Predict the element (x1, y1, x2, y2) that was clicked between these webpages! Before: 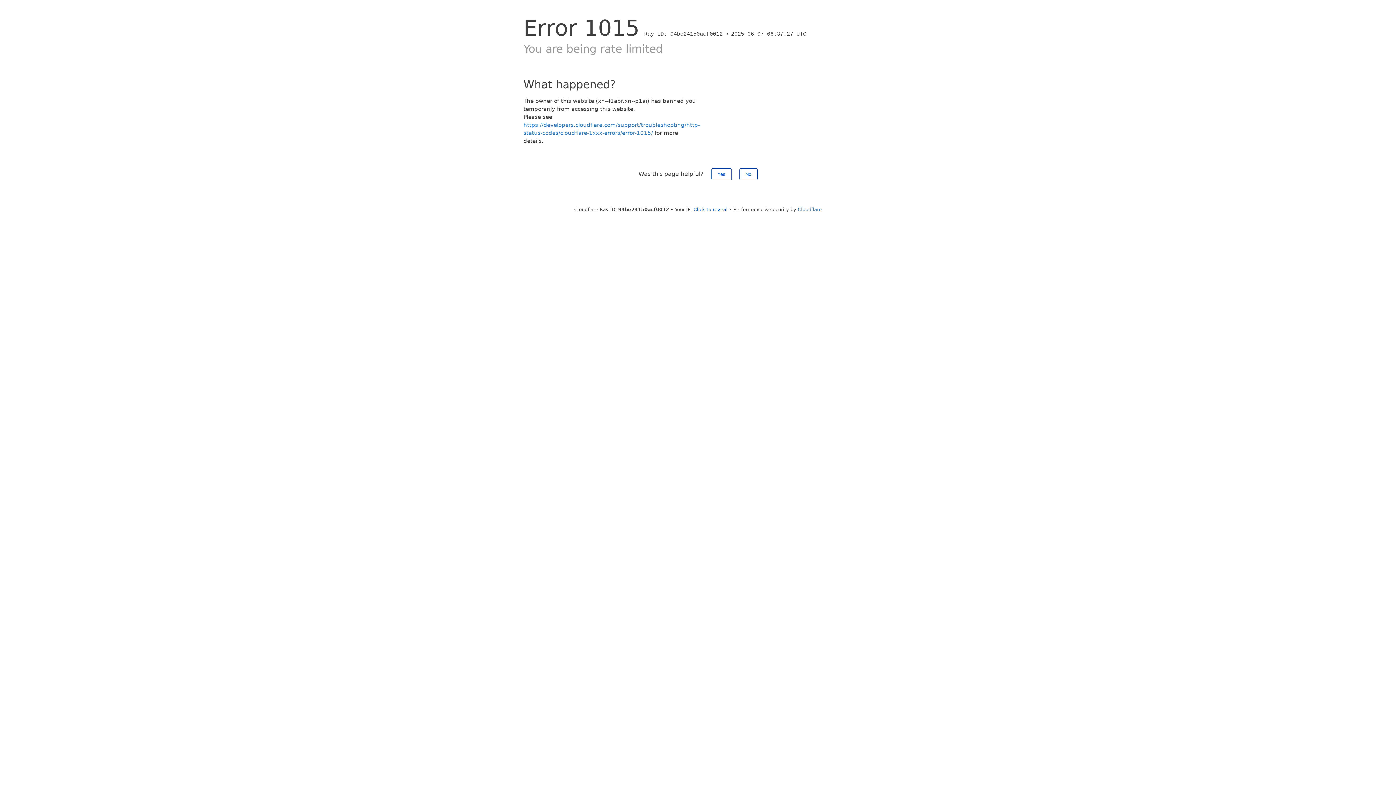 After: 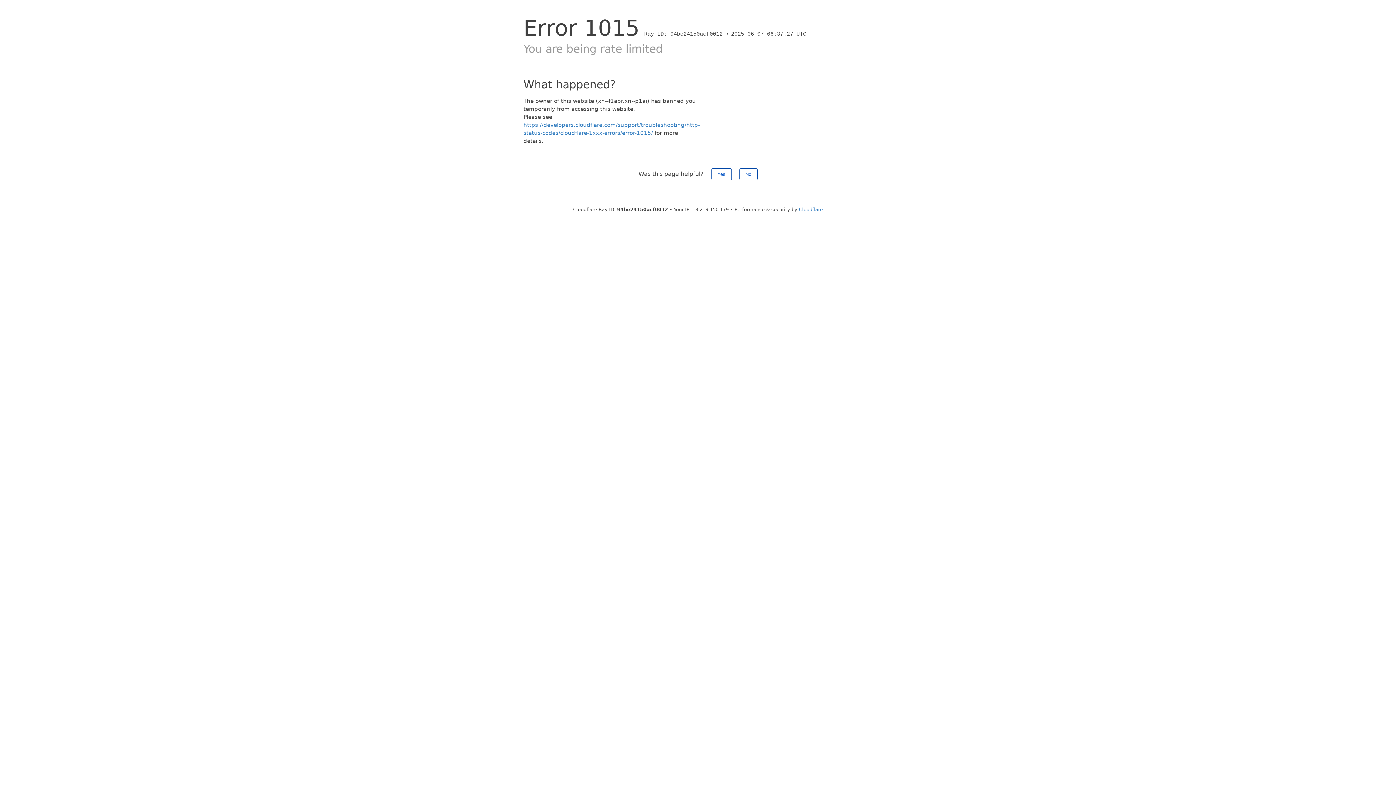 Action: bbox: (693, 206, 727, 212) label: Click to reveal